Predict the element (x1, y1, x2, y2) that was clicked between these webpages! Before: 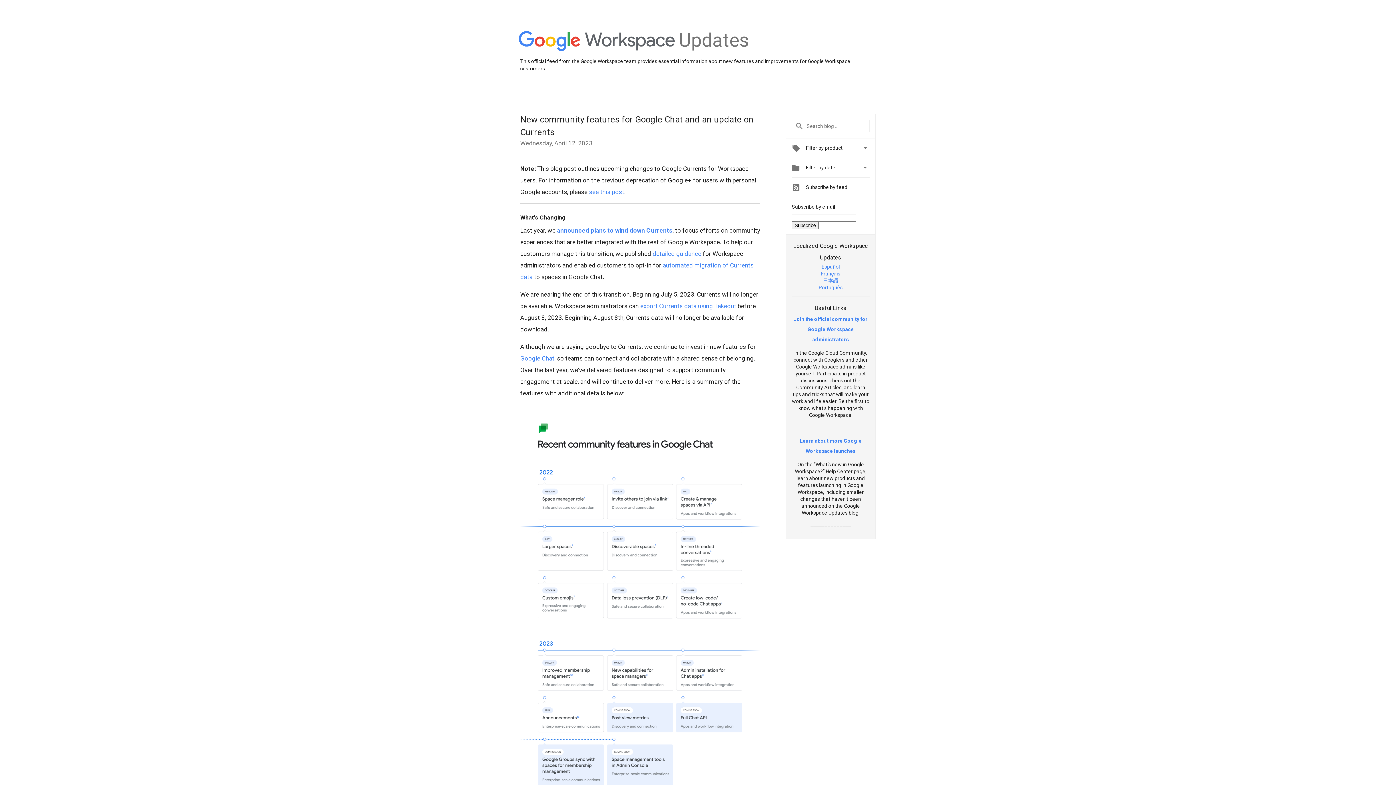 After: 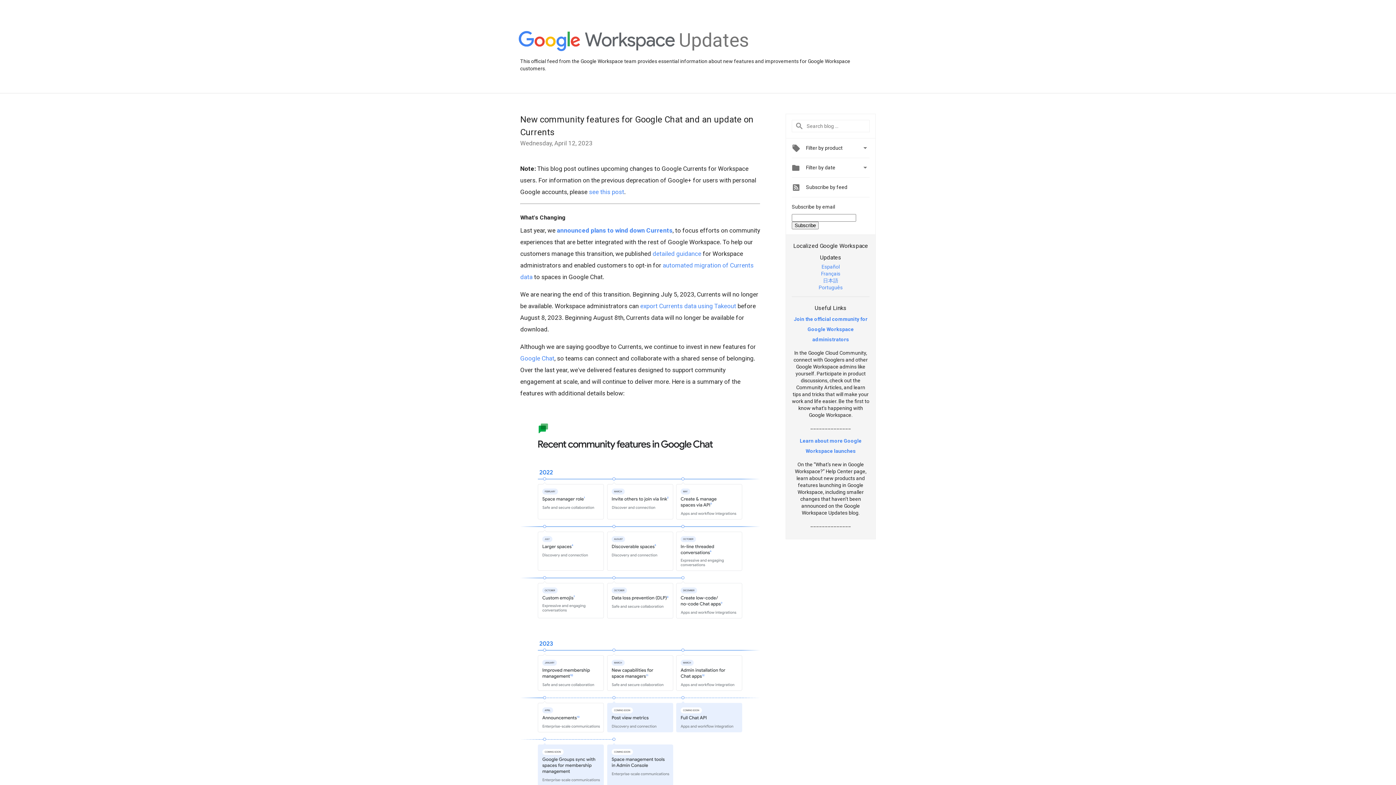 Action: label: 日本語 bbox: (823, 277, 838, 283)